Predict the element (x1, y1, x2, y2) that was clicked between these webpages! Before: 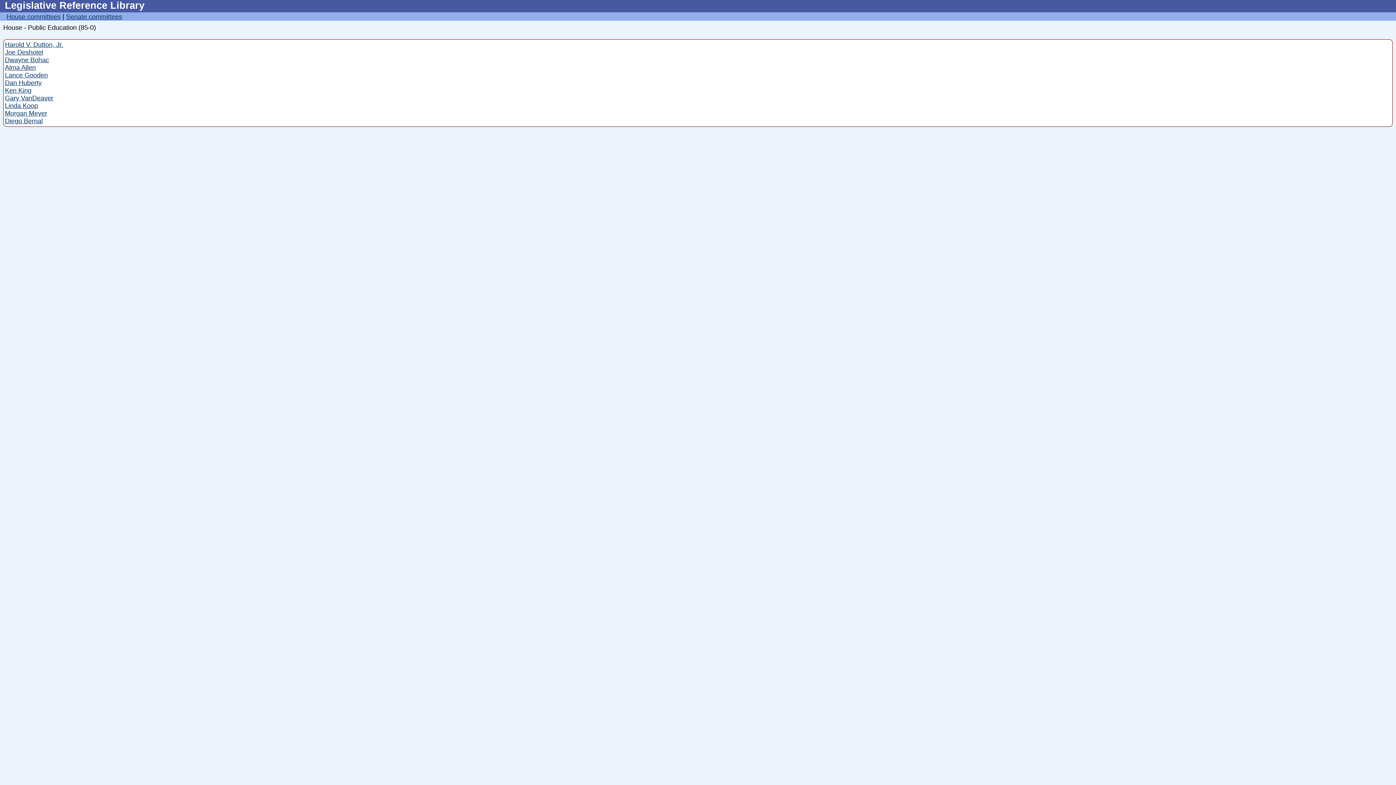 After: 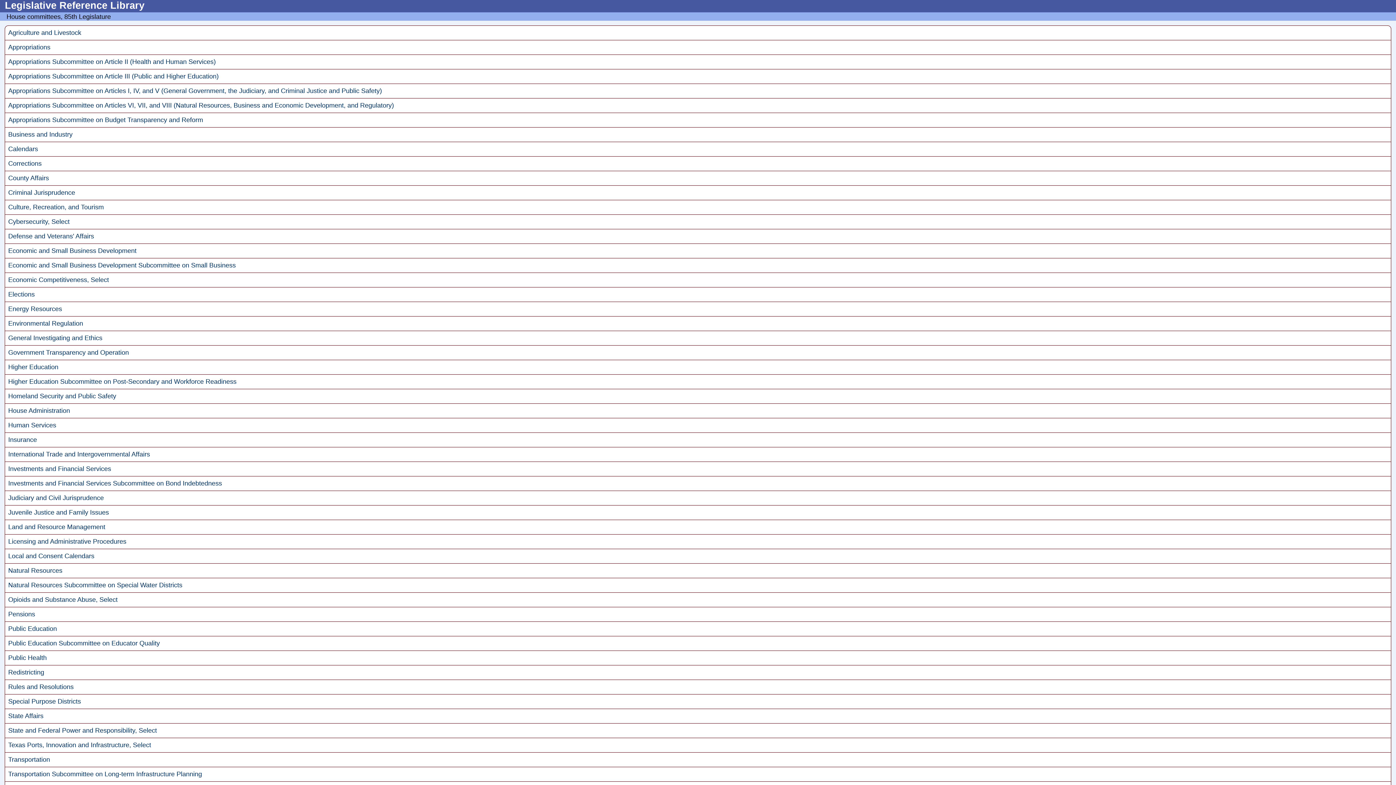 Action: label: House committees bbox: (6, 13, 60, 20)